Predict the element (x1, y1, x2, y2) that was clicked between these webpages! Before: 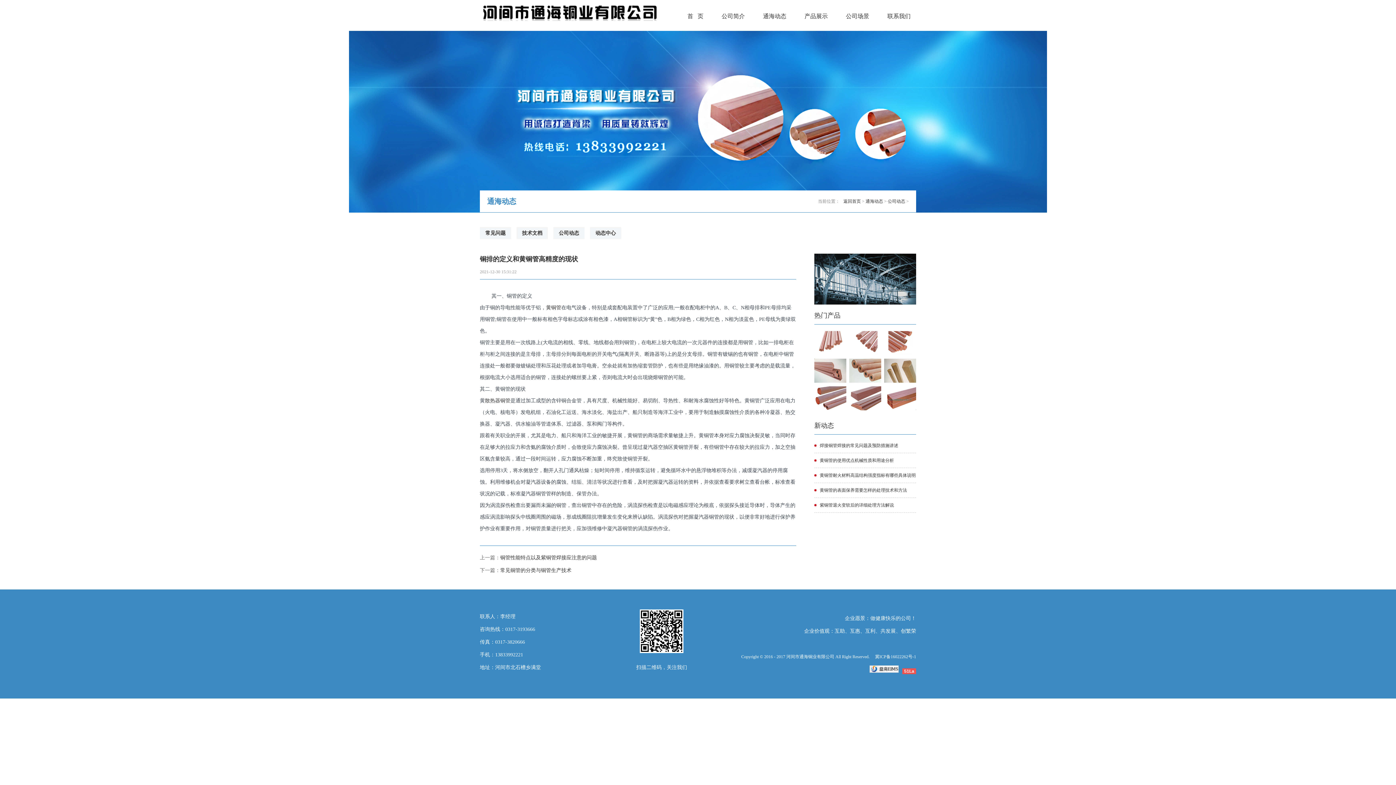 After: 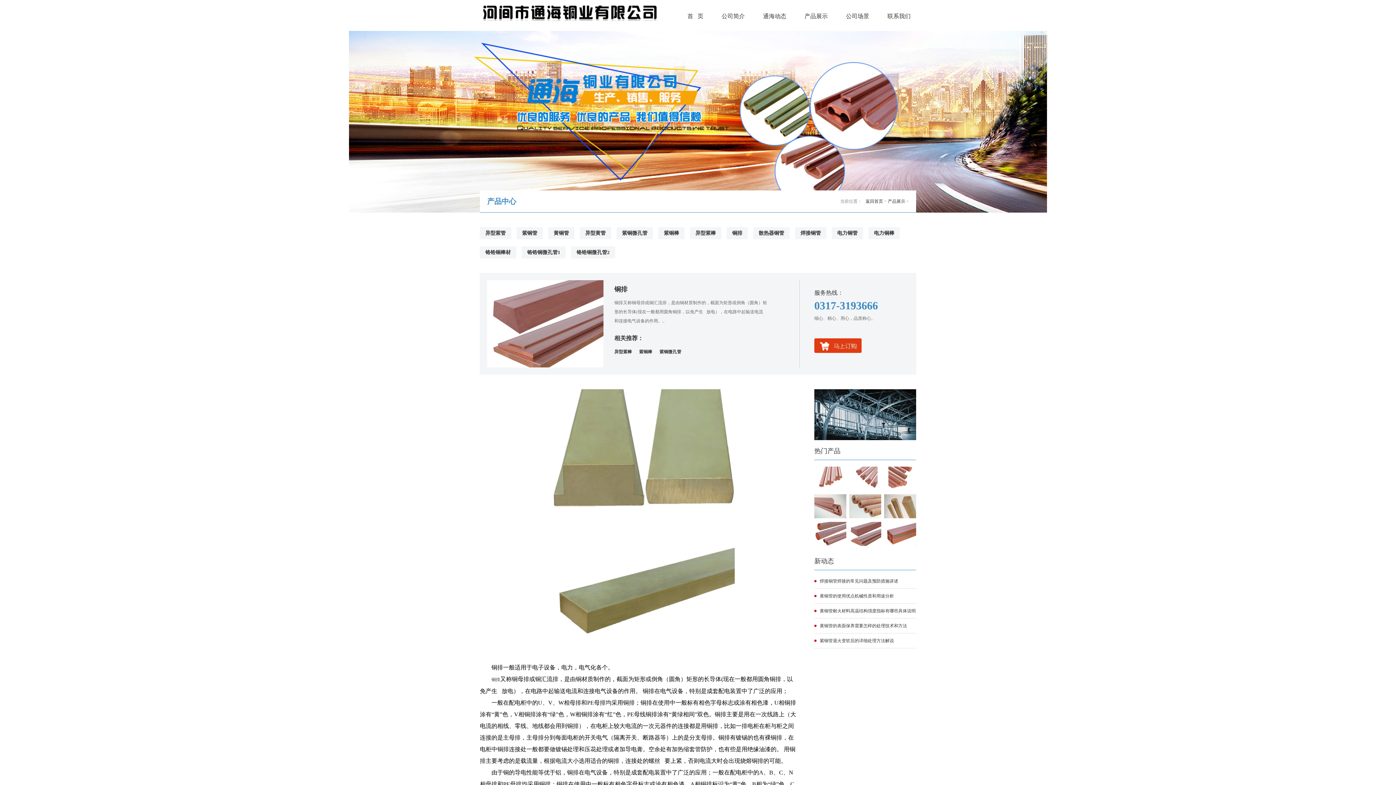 Action: bbox: (849, 386, 881, 411)